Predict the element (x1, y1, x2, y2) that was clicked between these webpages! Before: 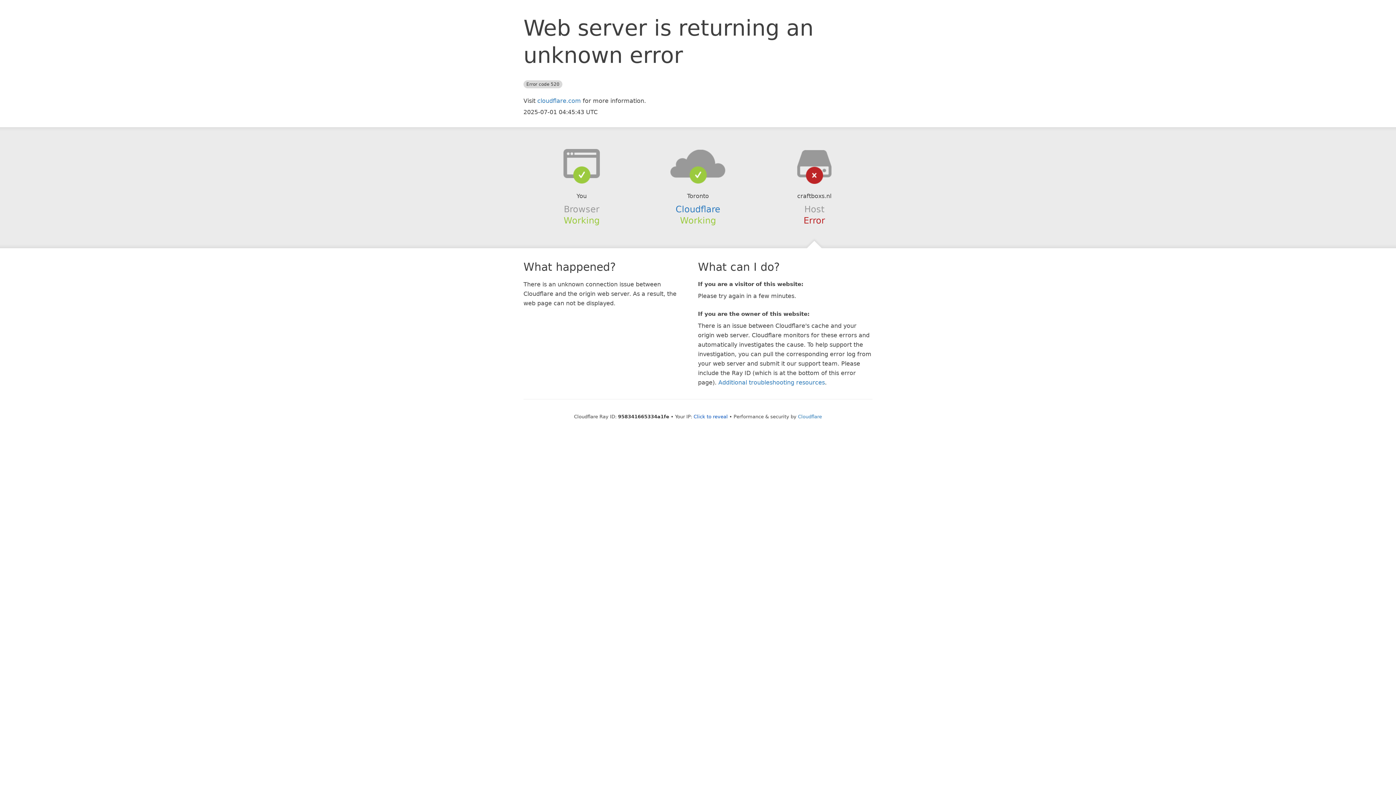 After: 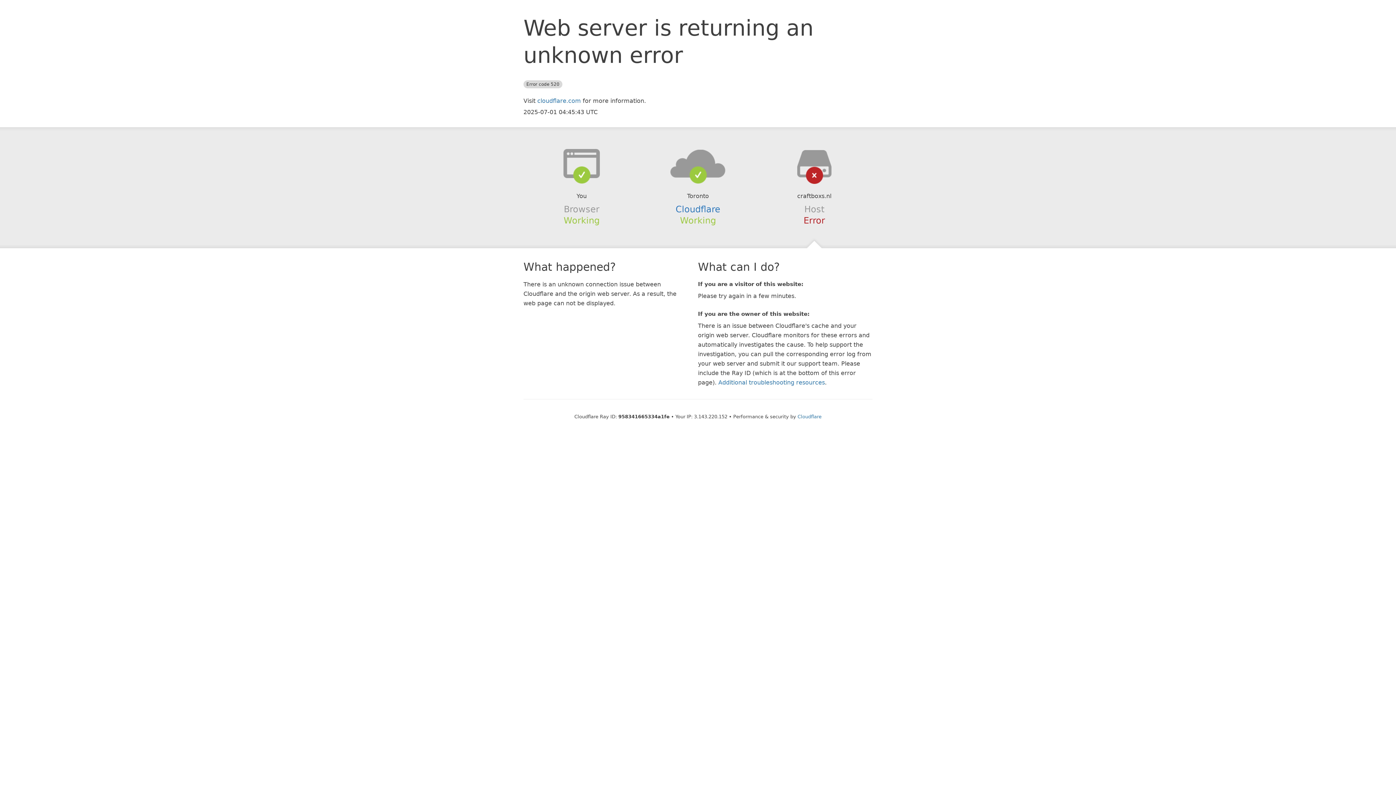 Action: bbox: (693, 414, 728, 419) label: Click to reveal